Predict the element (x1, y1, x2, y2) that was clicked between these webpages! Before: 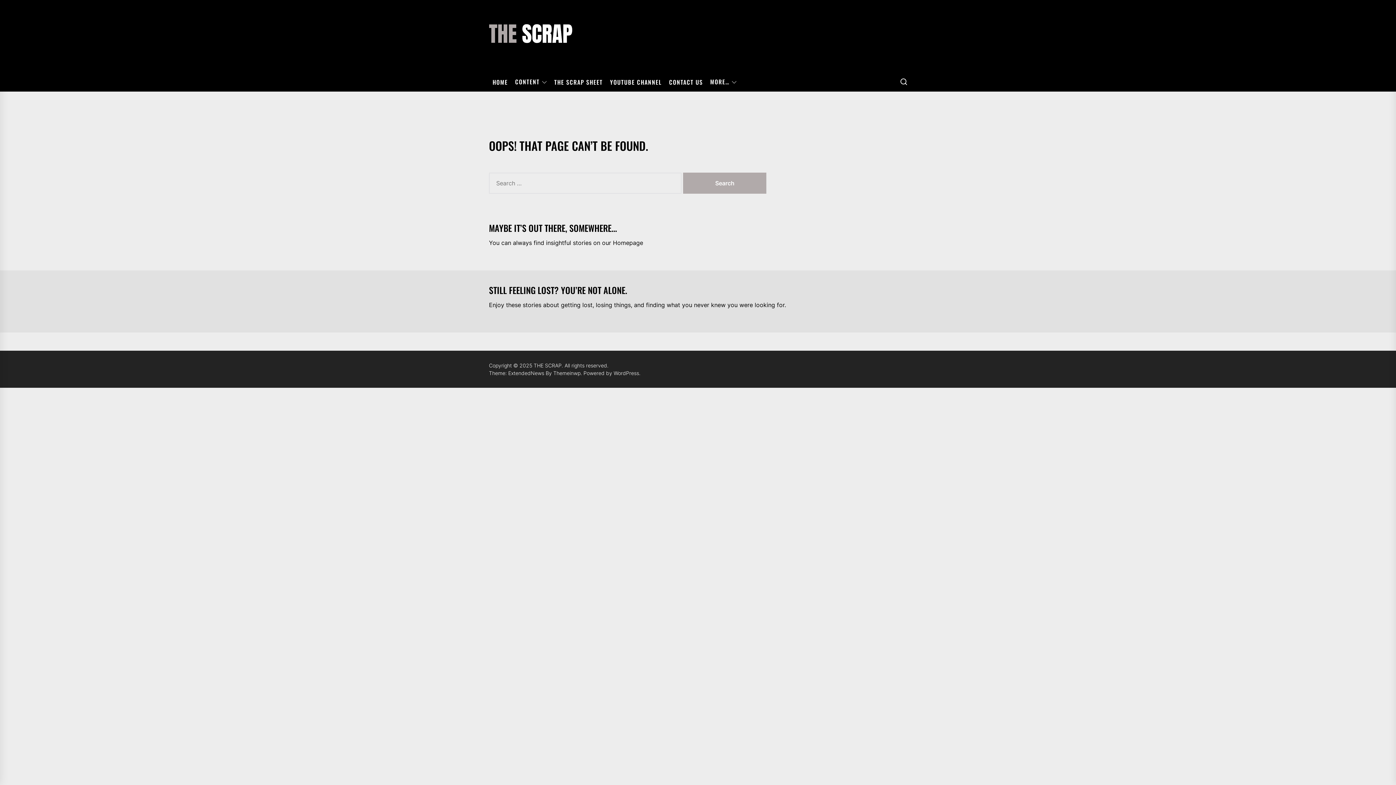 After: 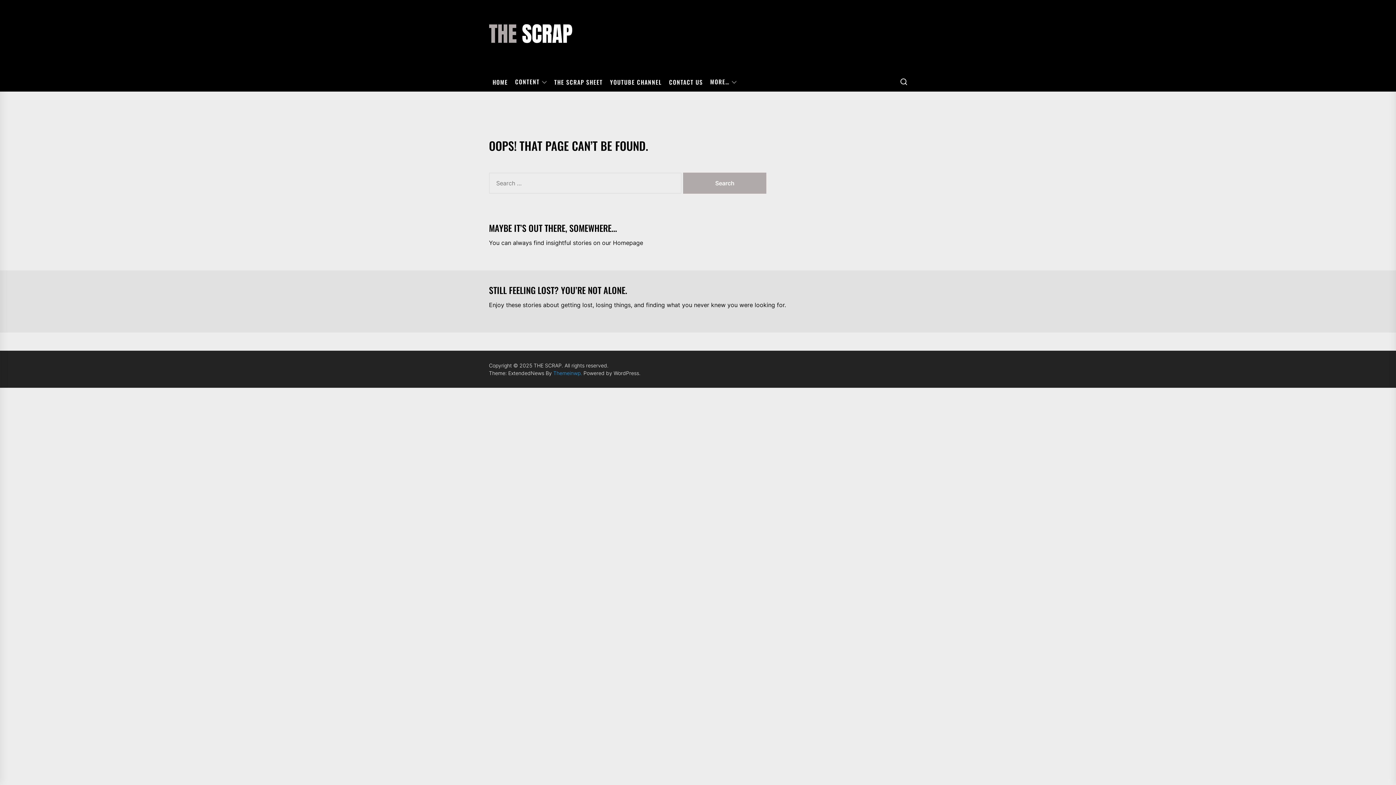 Action: bbox: (553, 370, 583, 376) label: Themeinwp. 